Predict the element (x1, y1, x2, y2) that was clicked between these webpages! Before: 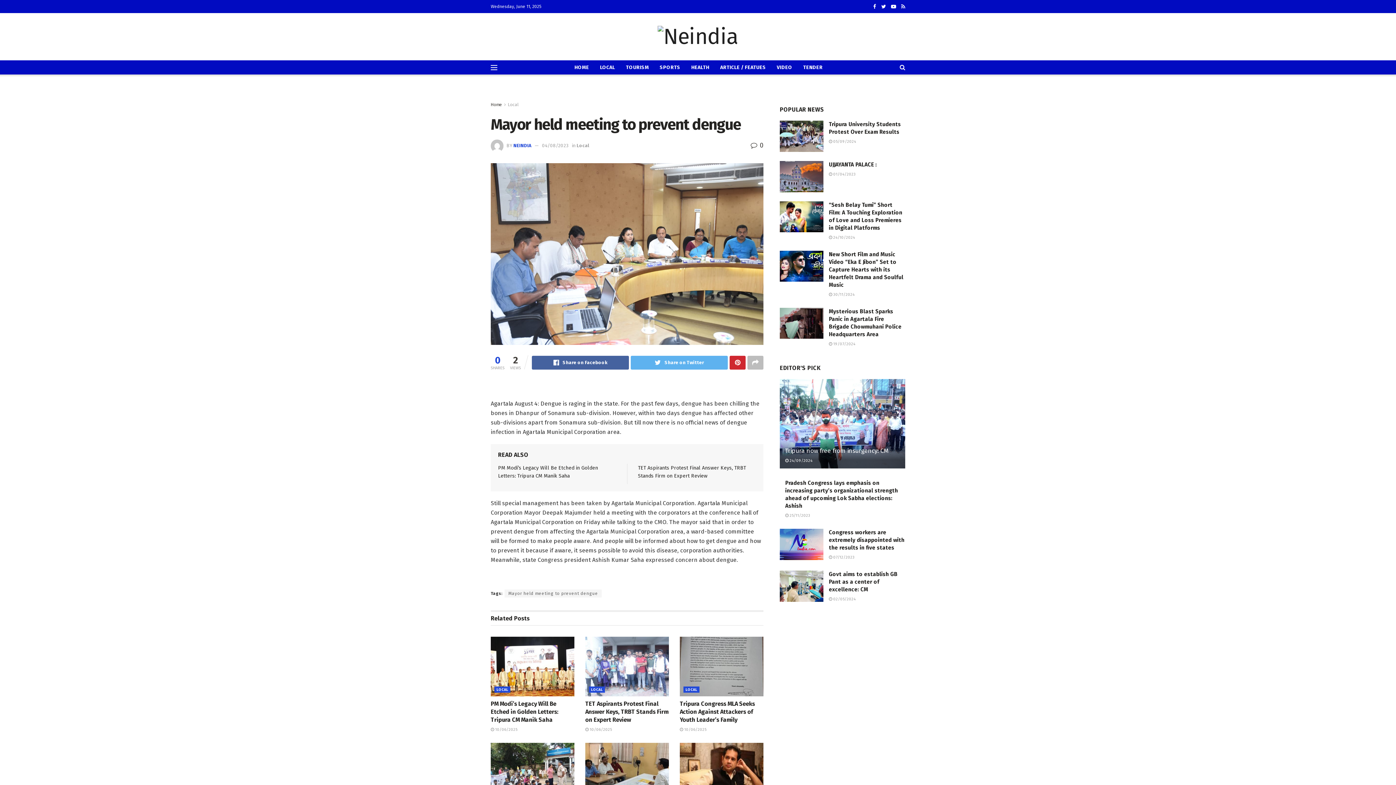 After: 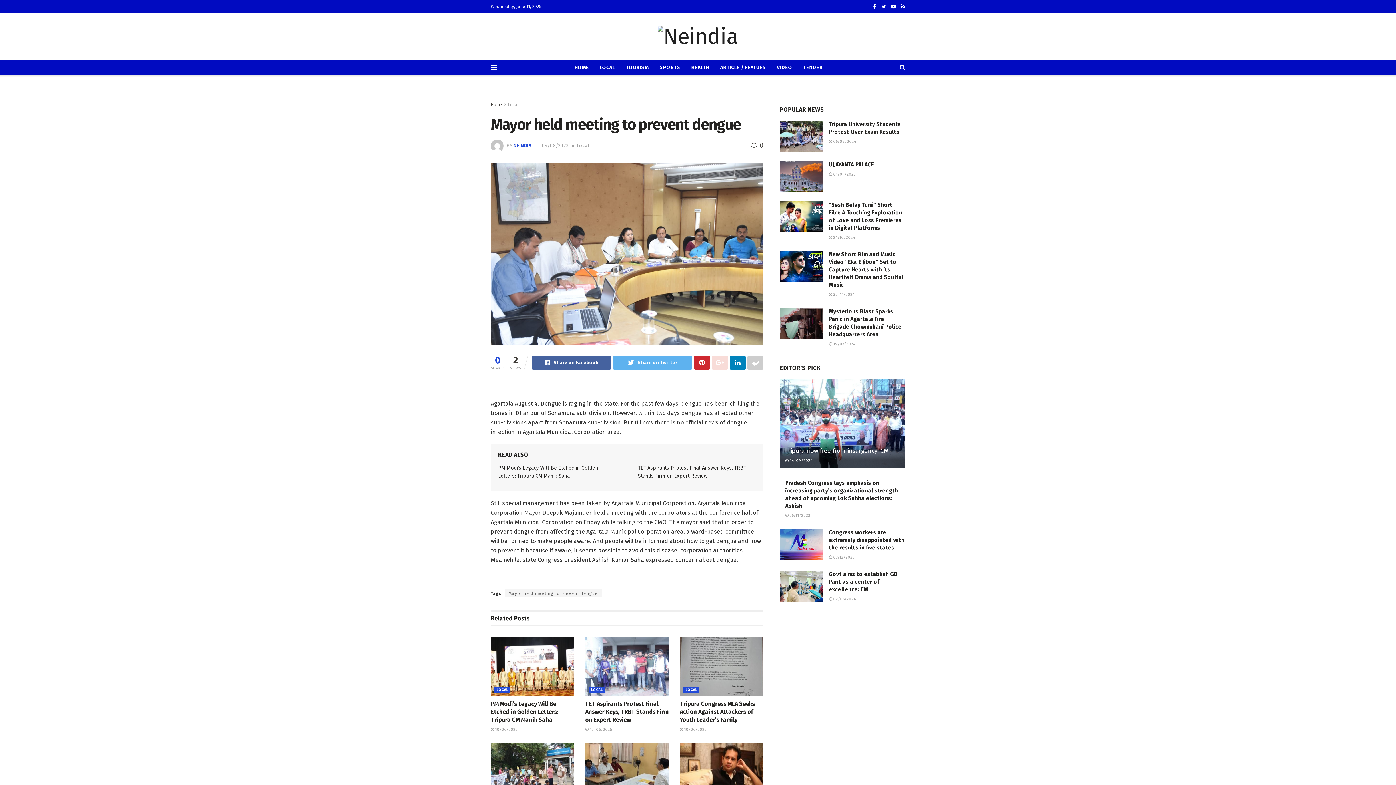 Action: bbox: (747, 355, 763, 369)